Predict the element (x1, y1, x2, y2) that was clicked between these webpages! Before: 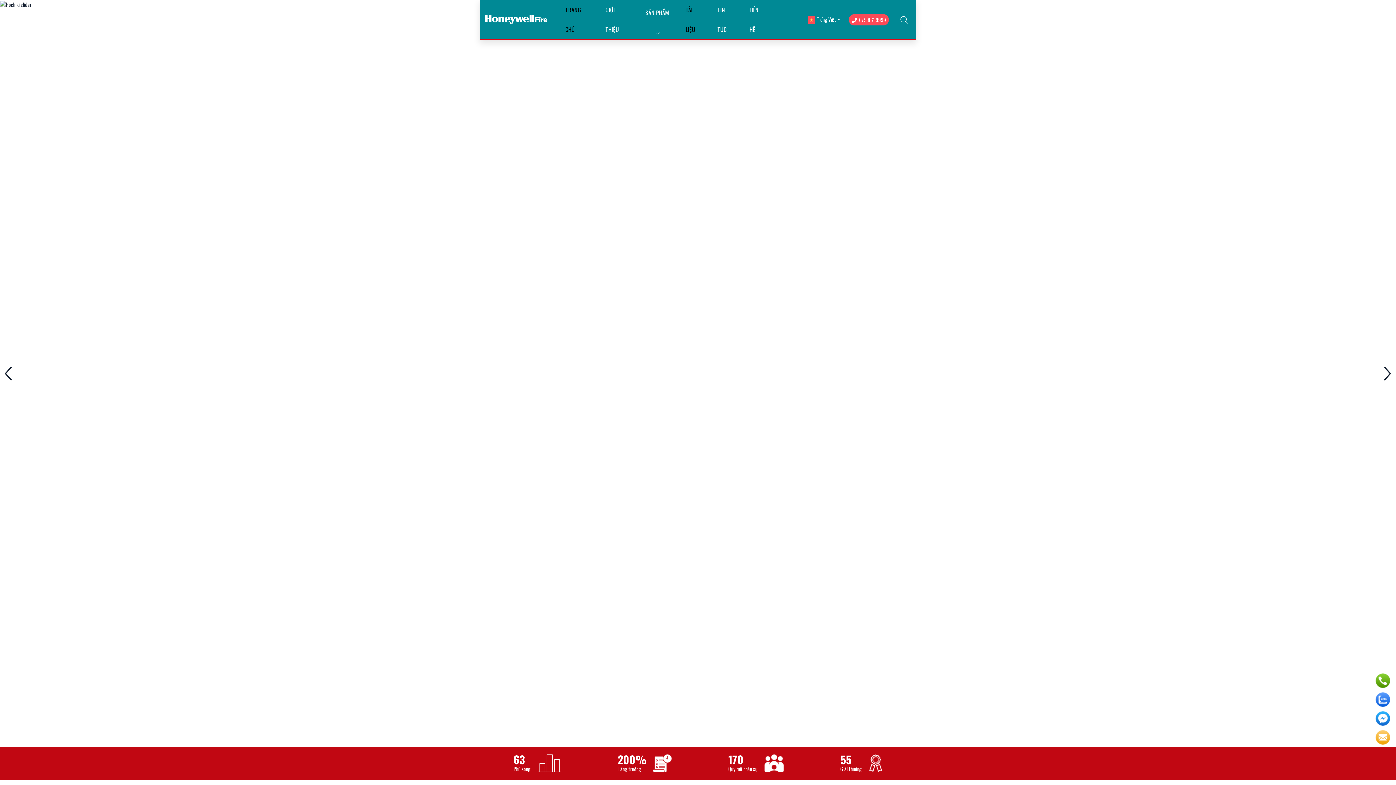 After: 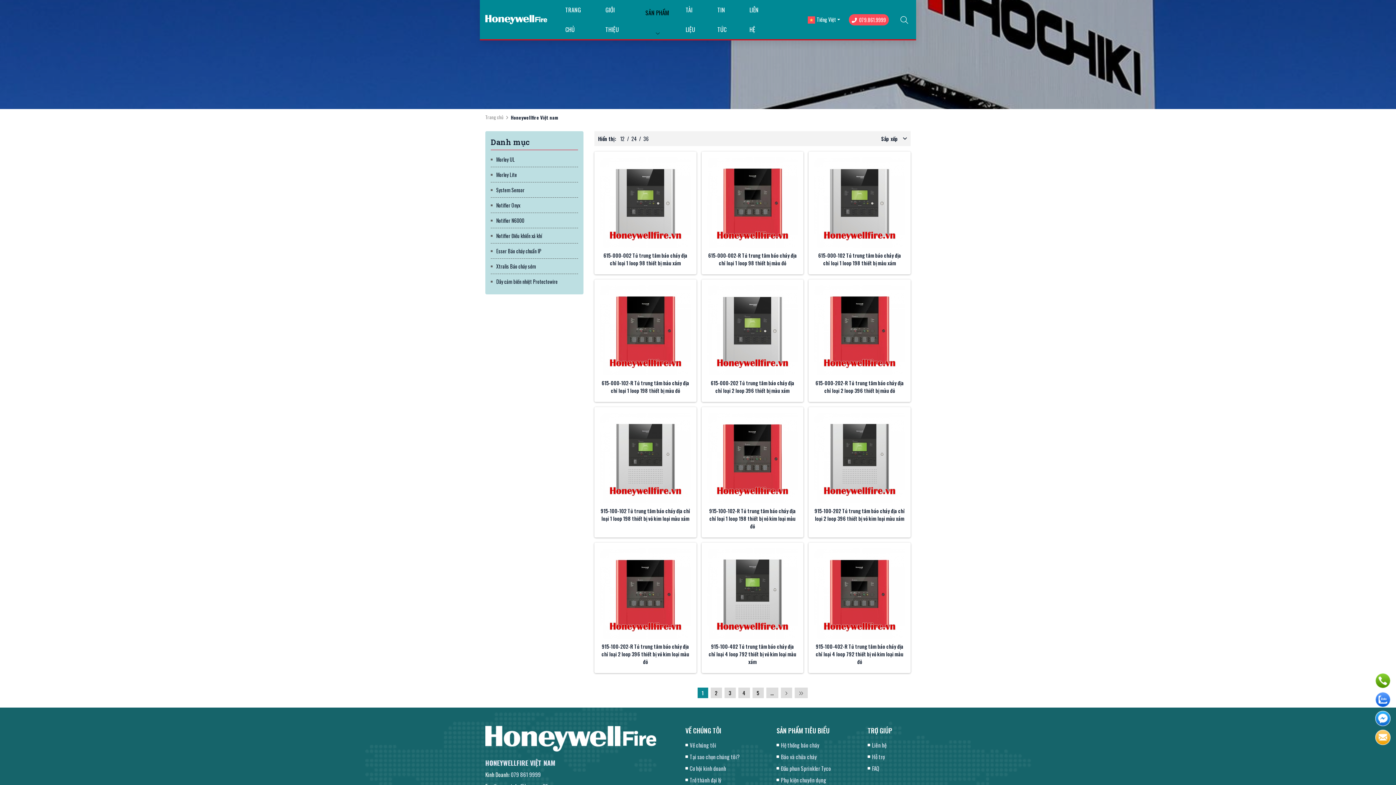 Action: bbox: (643, 2, 671, 22) label: SẢN PHẨM